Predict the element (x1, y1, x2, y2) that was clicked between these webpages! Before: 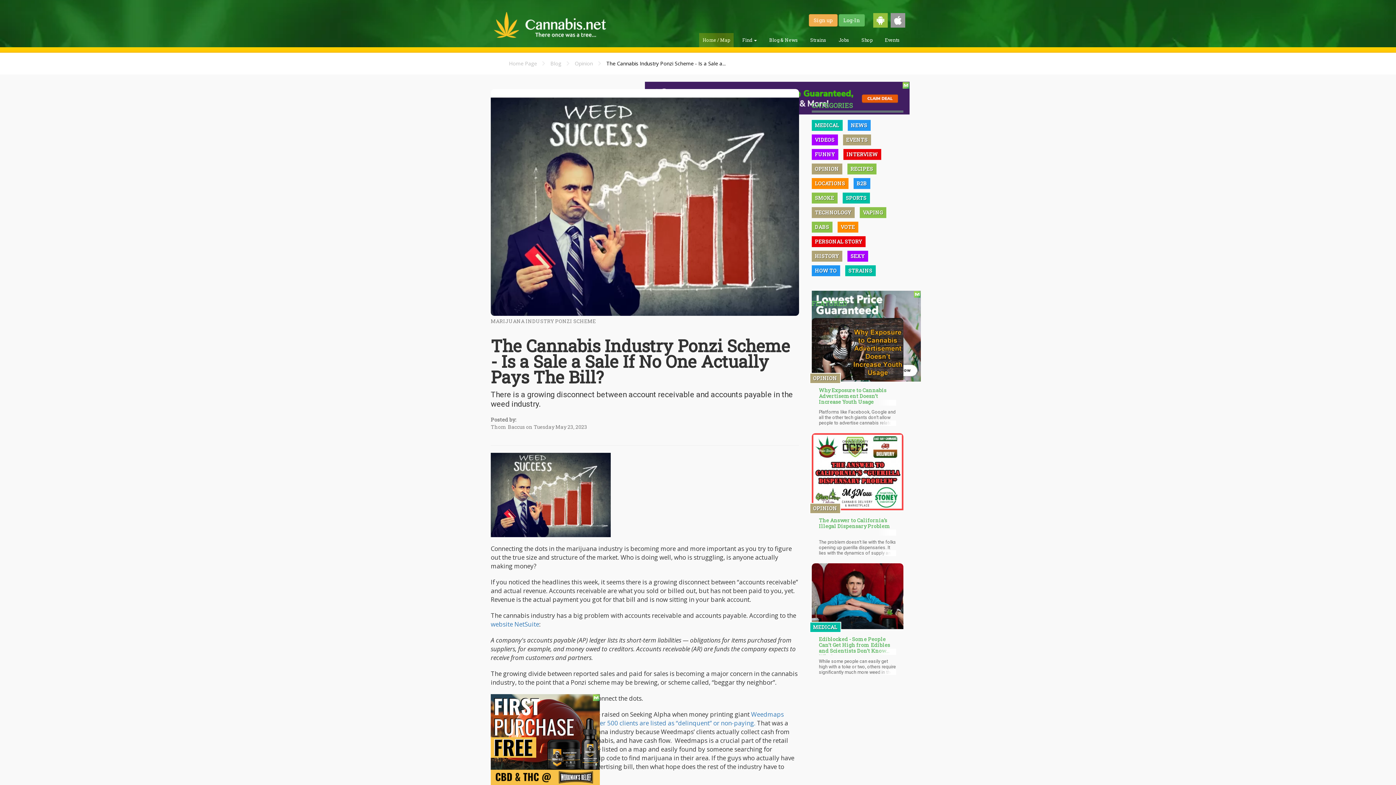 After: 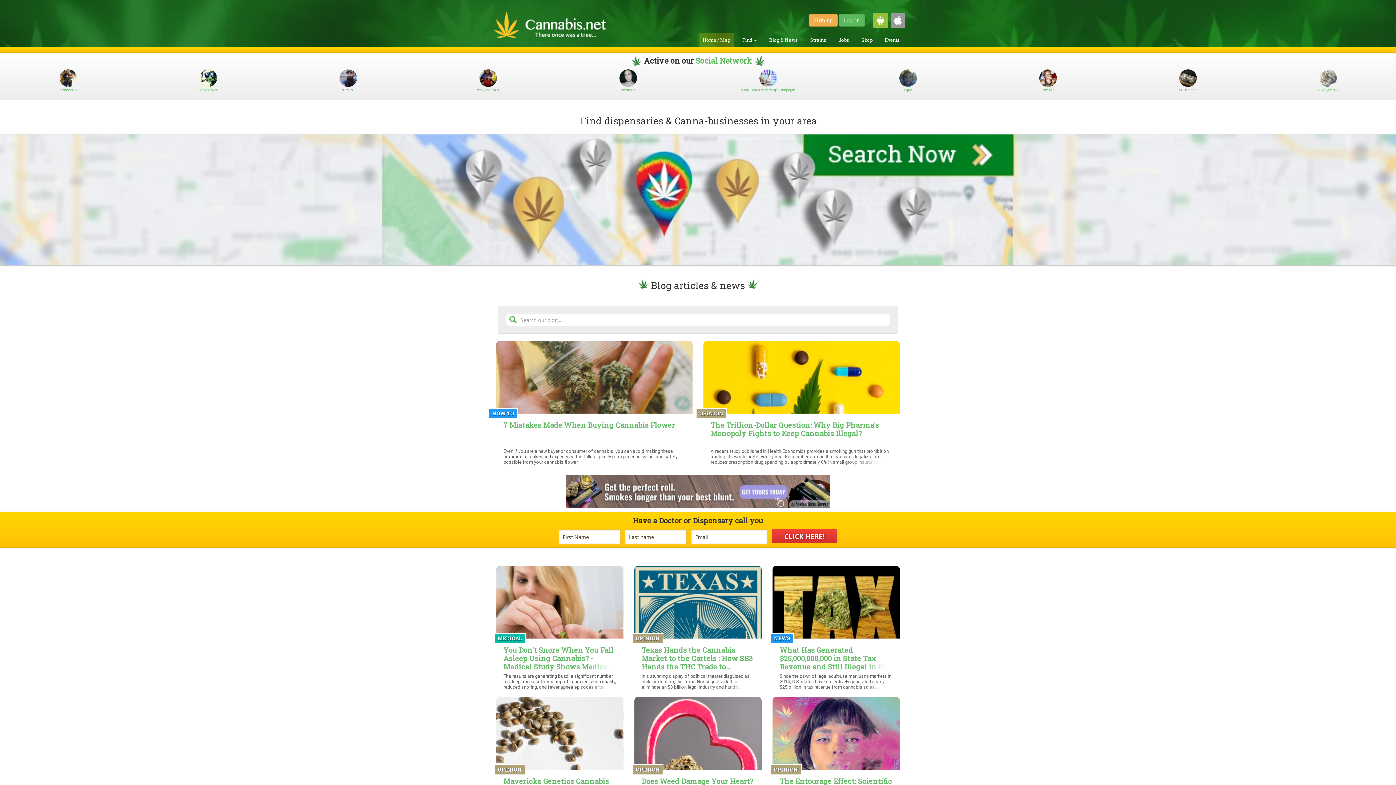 Action: bbox: (702, 37, 730, 43) label: Home / Map